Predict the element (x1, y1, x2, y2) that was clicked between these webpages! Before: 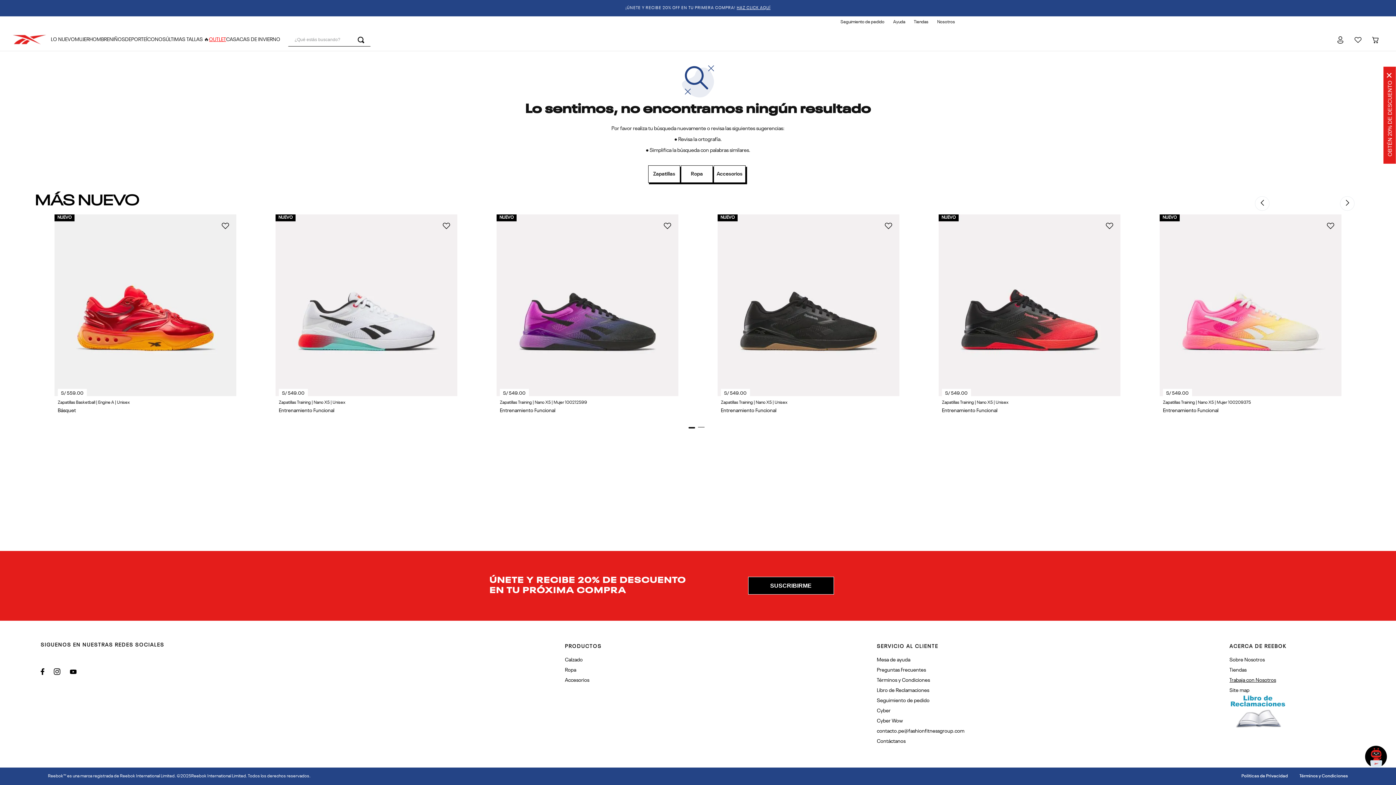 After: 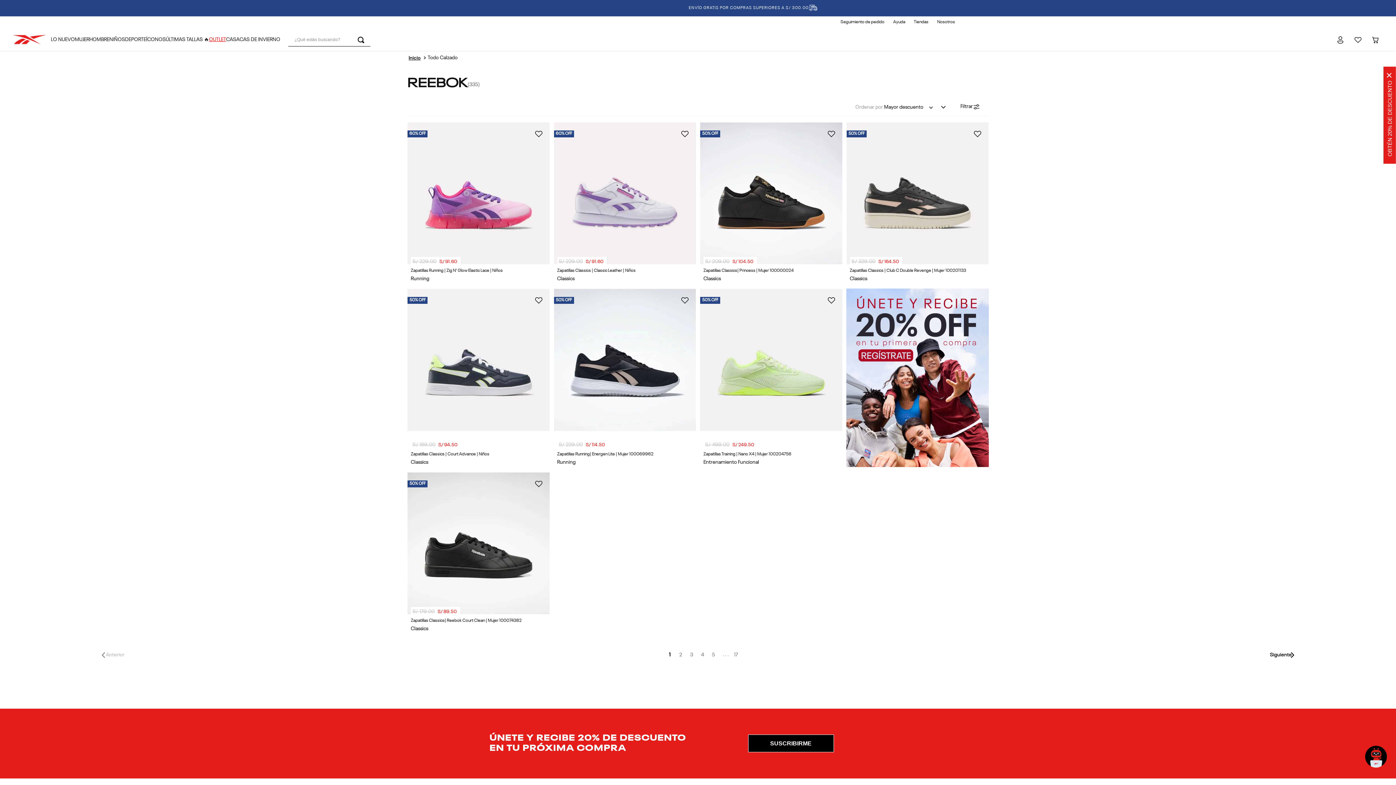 Action: label: Calzado bbox: (565, 656, 601, 664)